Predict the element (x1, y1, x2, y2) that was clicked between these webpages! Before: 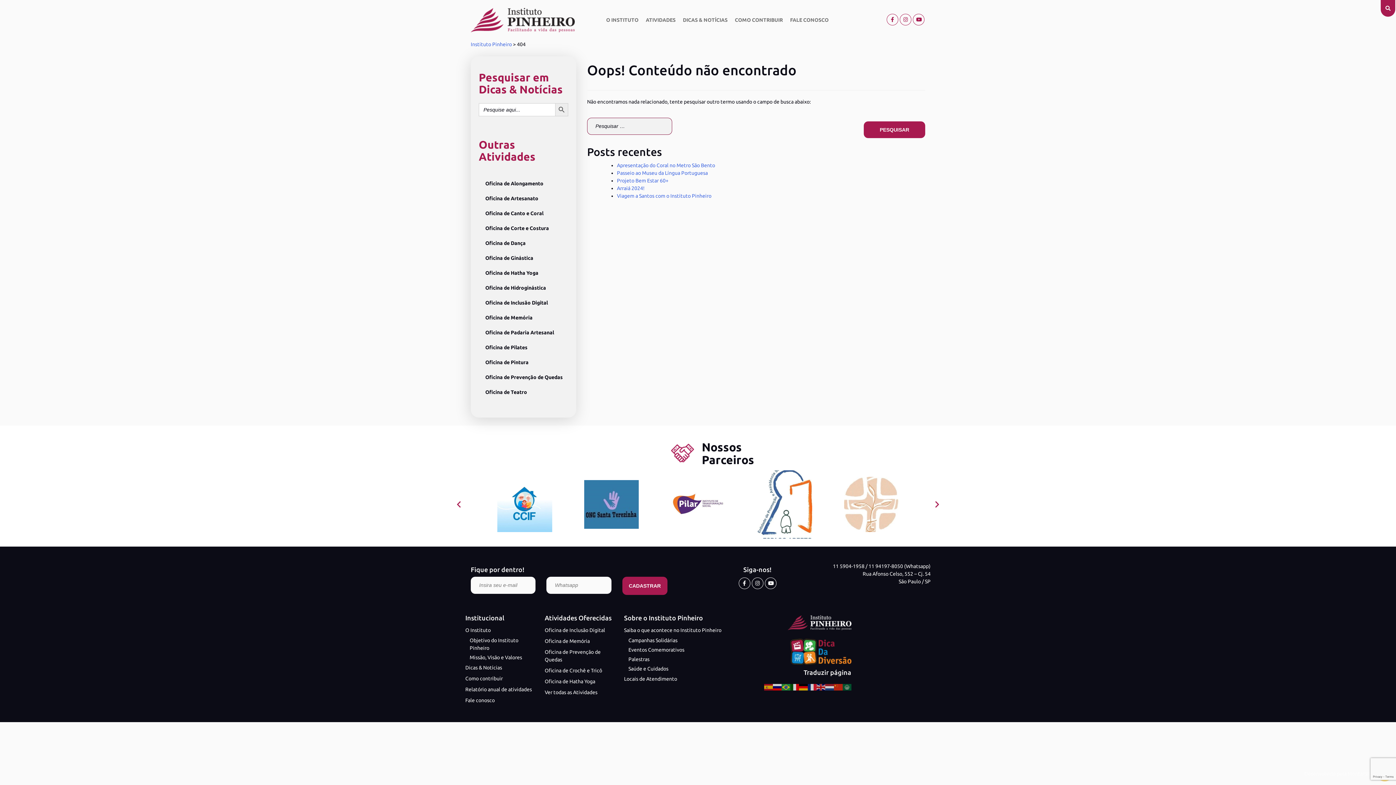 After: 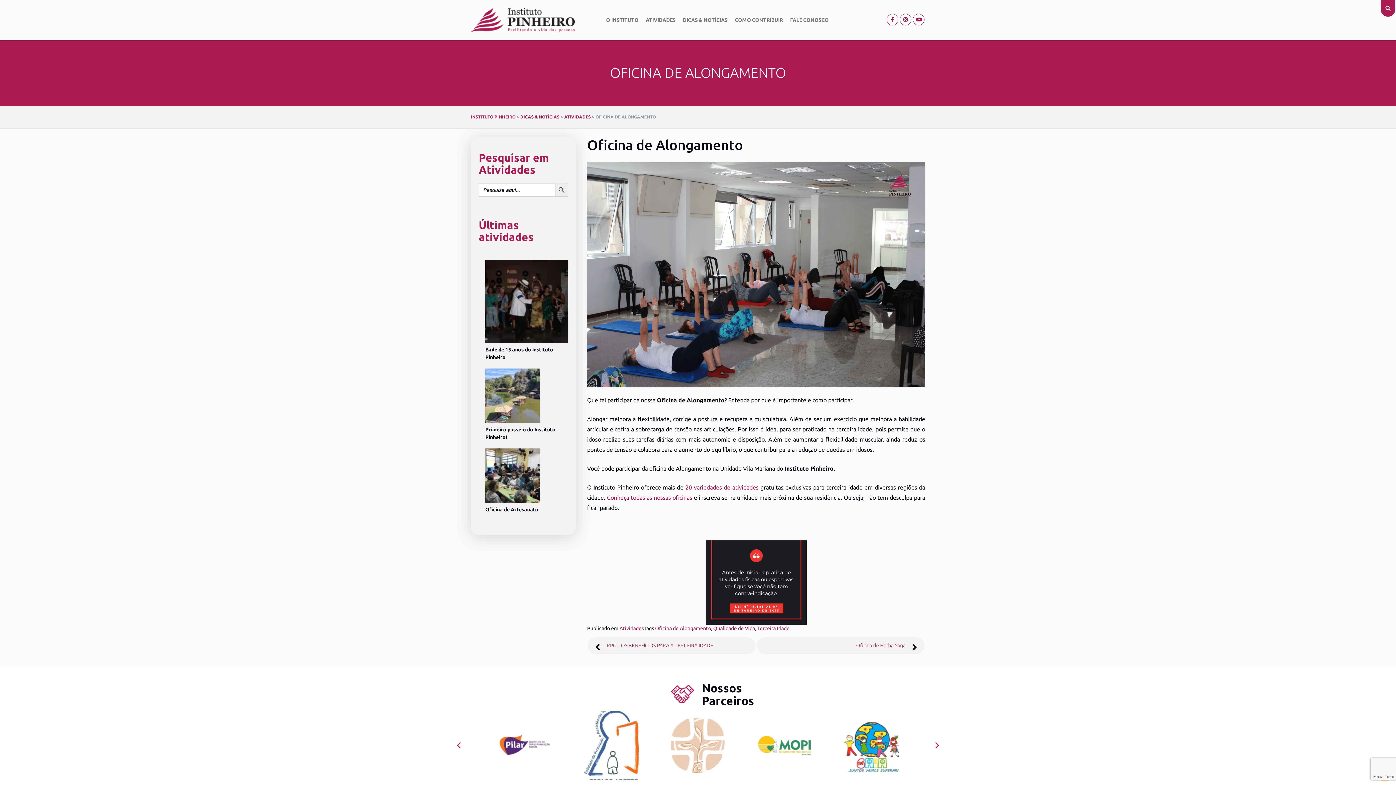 Action: label: Oficina de Alongamento bbox: (485, 178, 568, 189)